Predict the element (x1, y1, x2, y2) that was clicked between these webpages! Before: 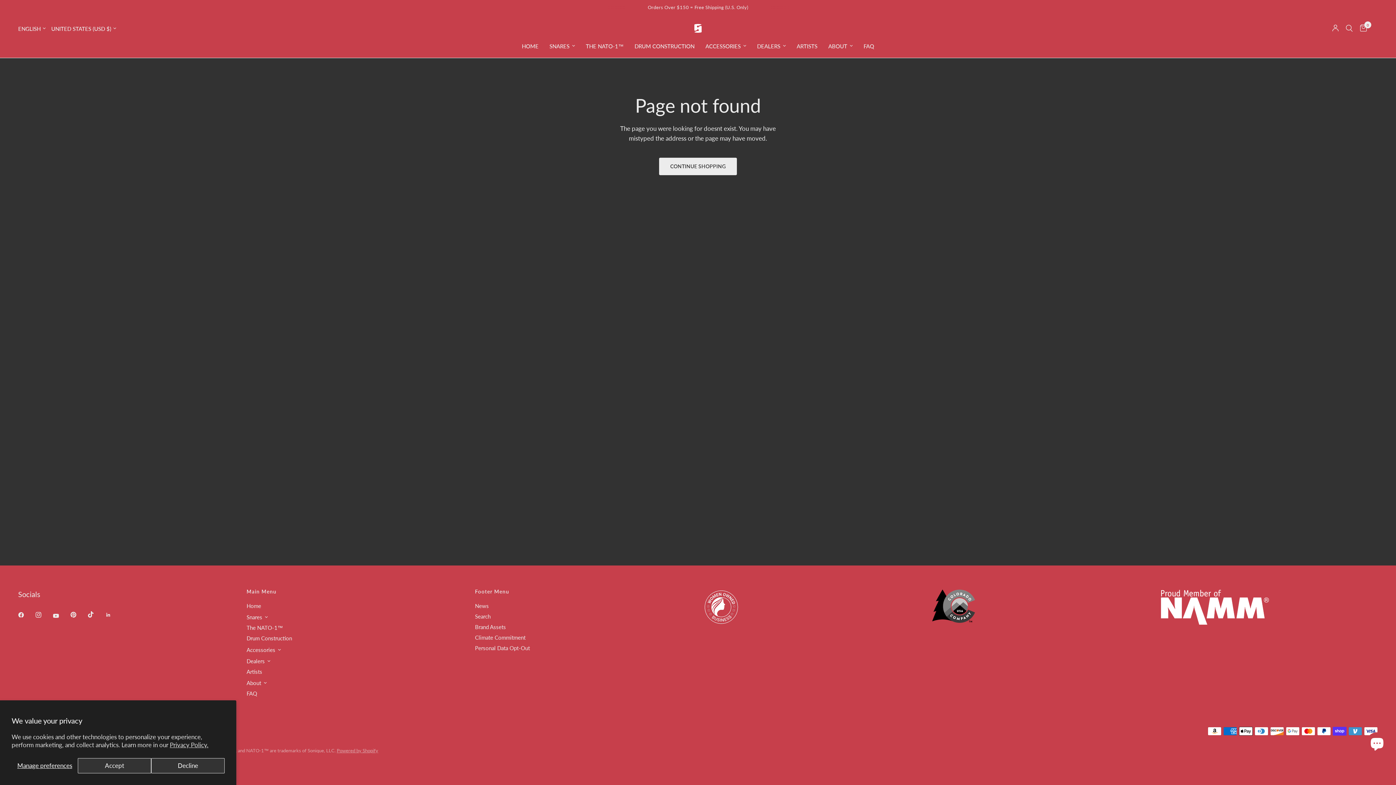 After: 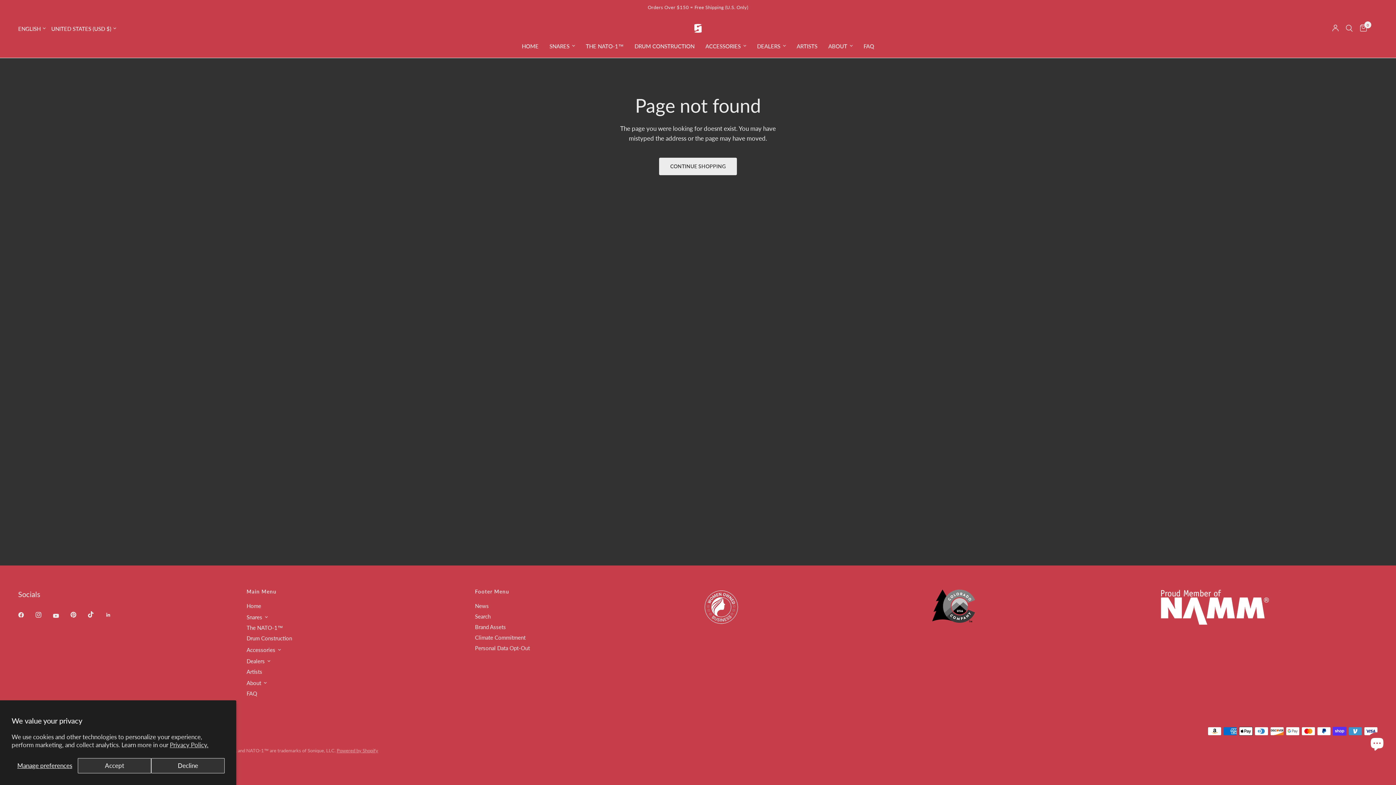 Action: bbox: (53, 608, 69, 624)